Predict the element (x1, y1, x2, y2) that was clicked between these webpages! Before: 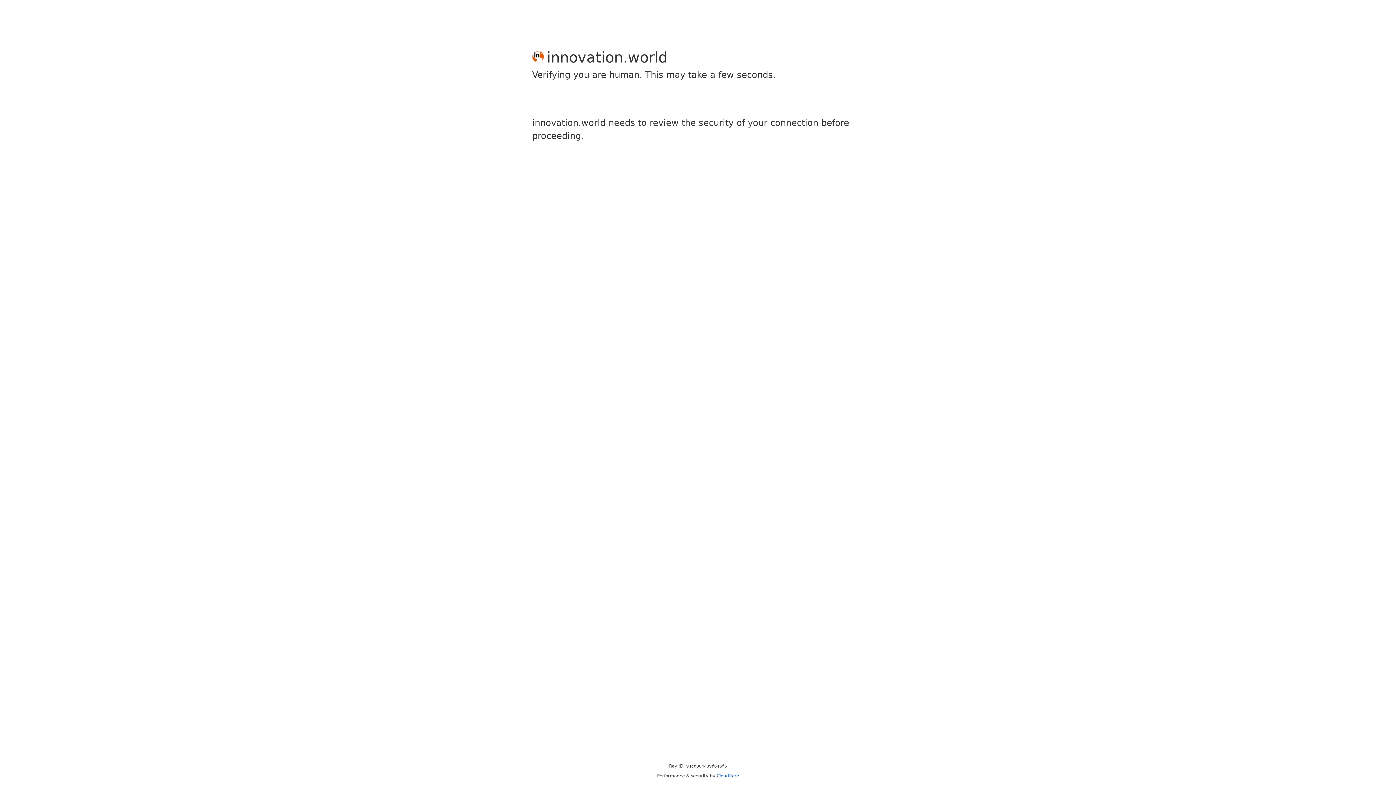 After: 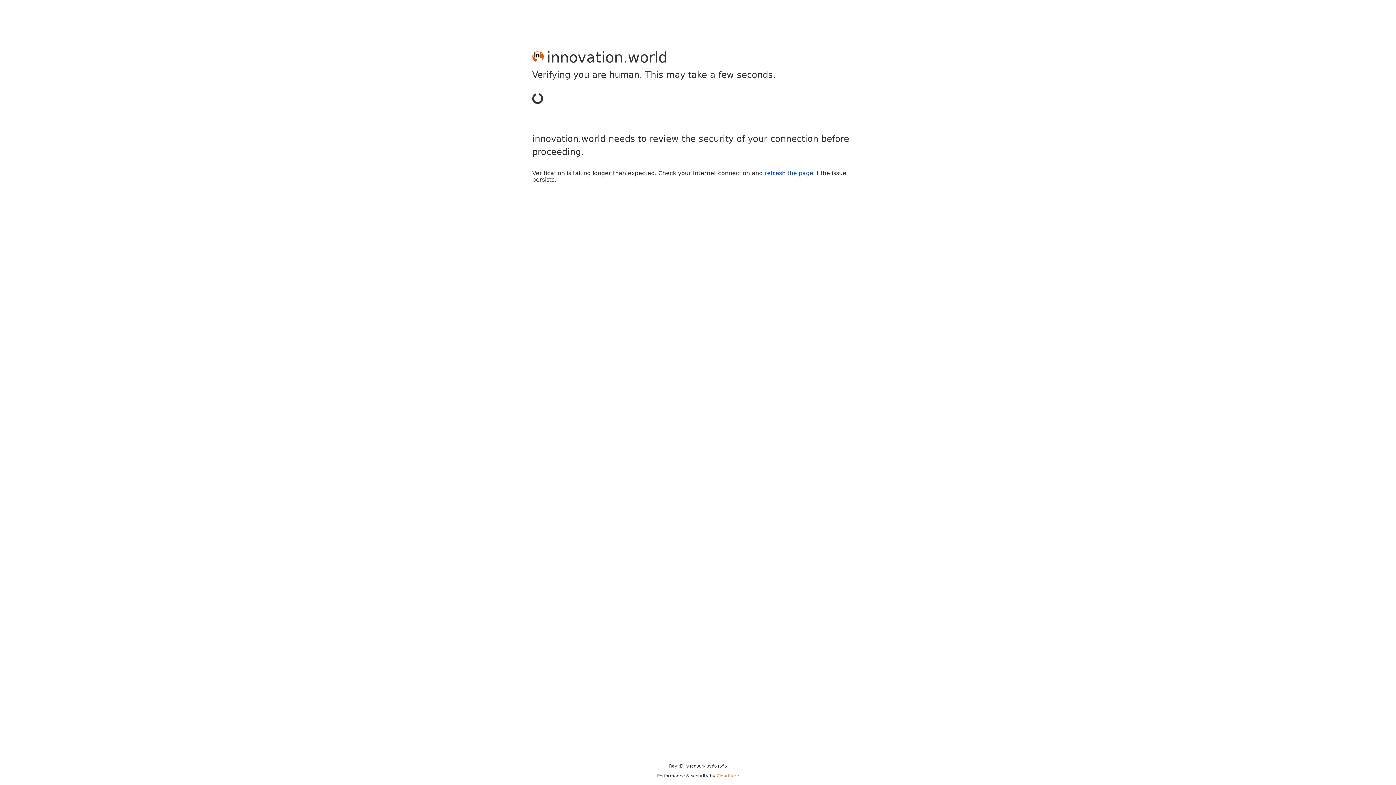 Action: bbox: (716, 773, 739, 778) label: Cloudflare